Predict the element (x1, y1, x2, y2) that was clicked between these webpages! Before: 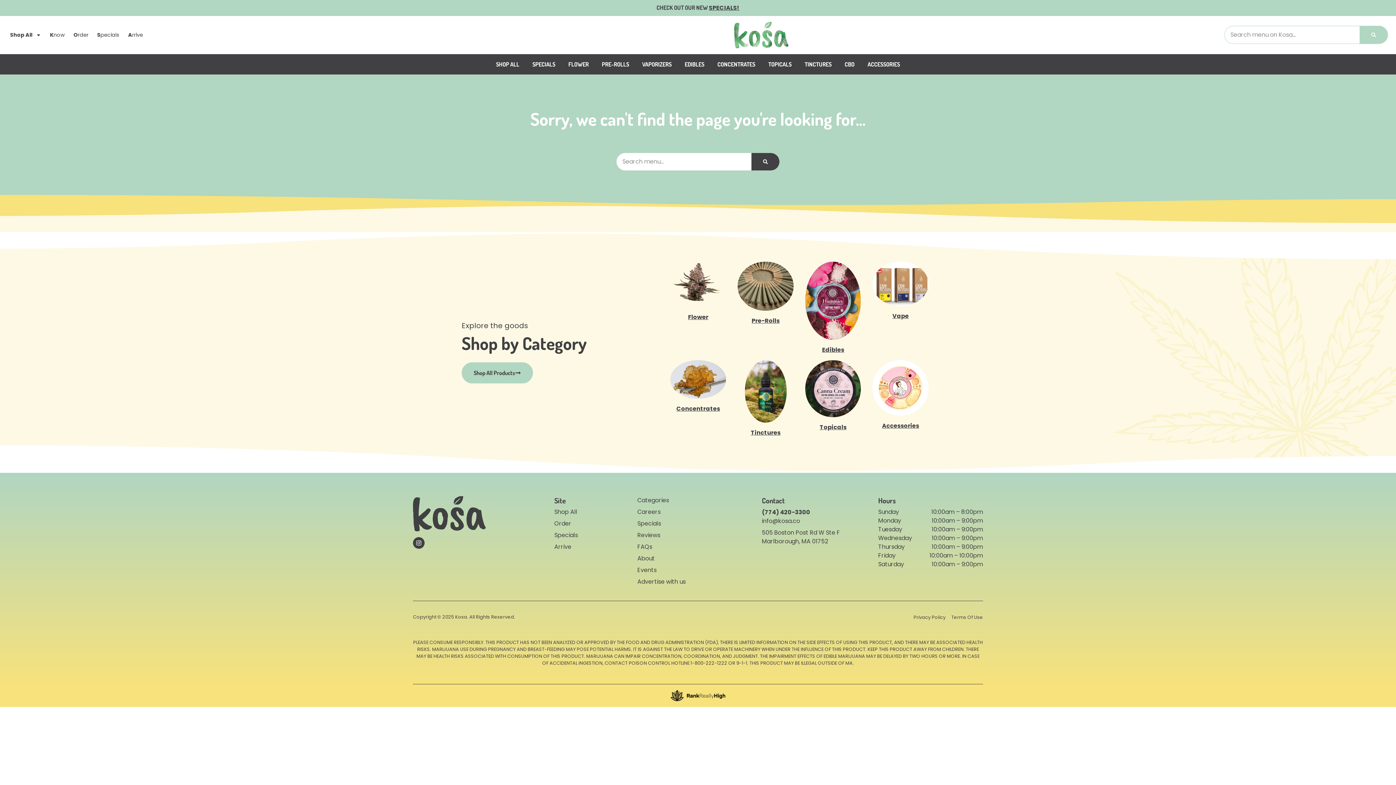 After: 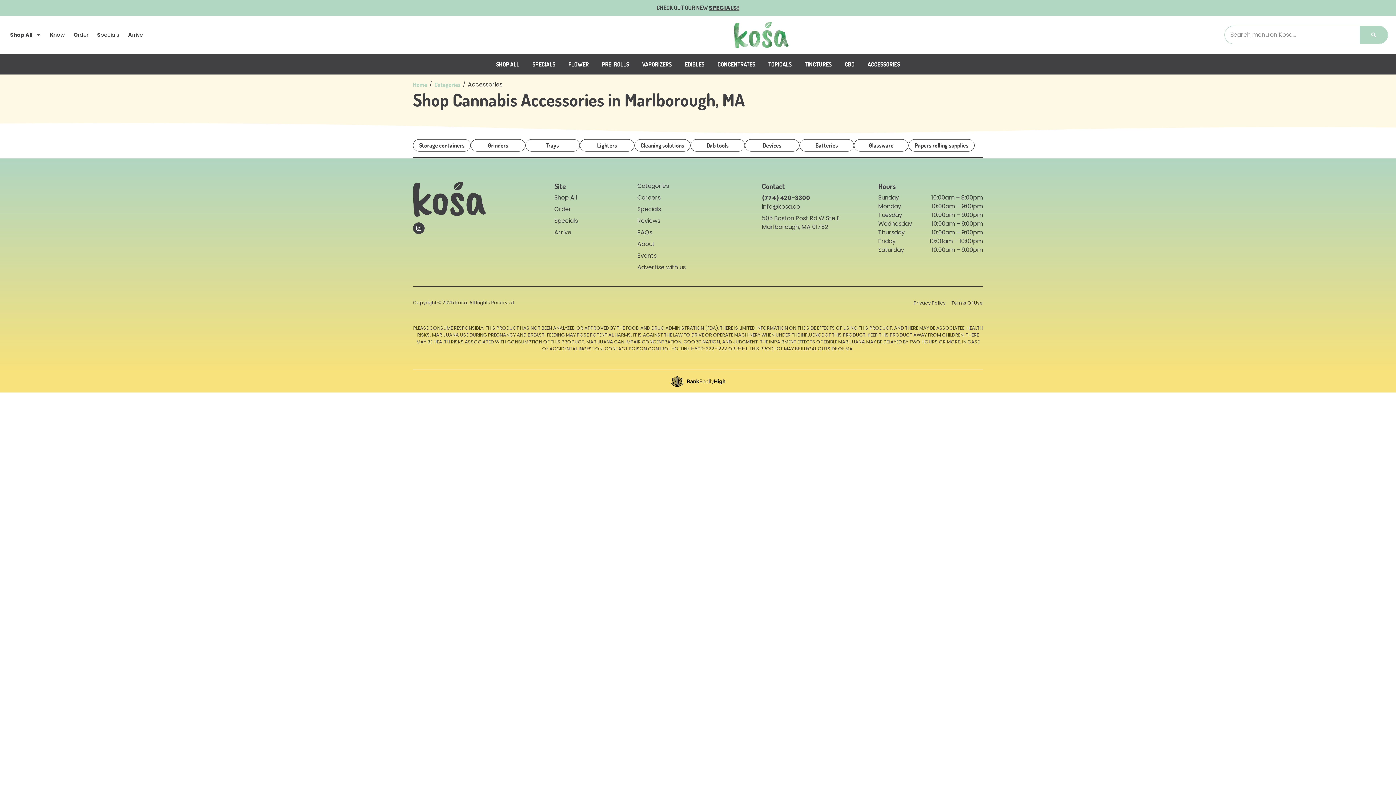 Action: bbox: (872, 409, 928, 418)